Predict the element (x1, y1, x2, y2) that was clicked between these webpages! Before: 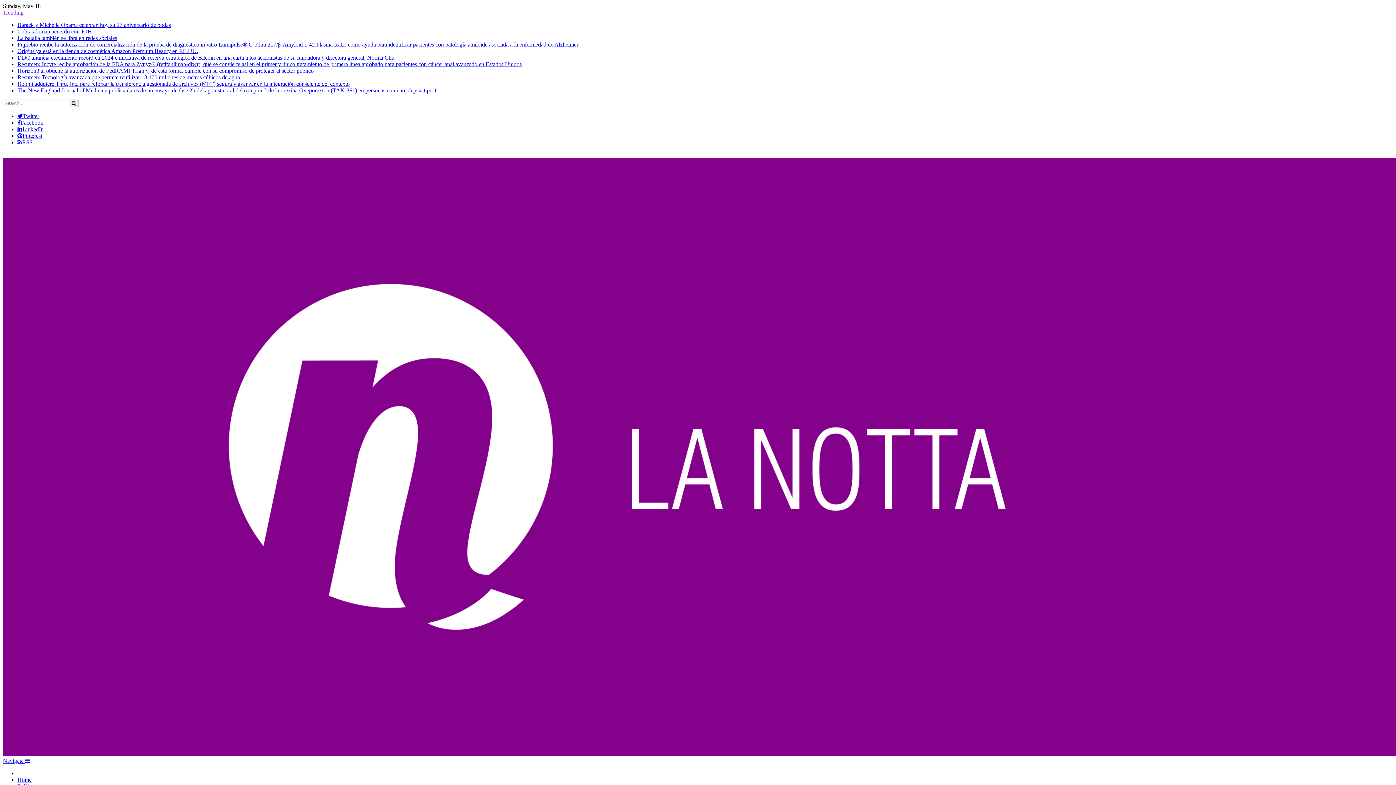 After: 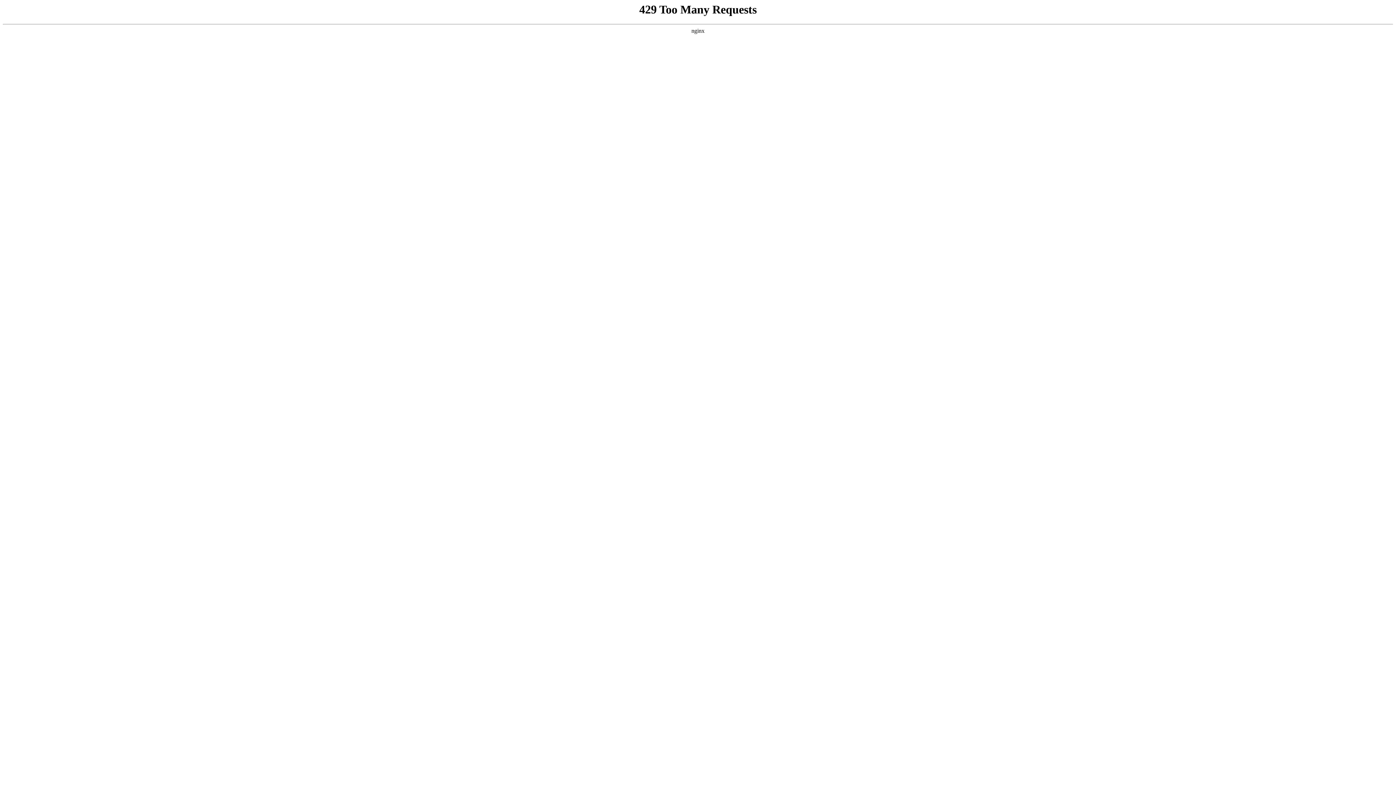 Action: label: Horizon3.ai obtiene la autorización de FedRAMP High y, de esta forma, cumple con su compromiso de proteger al sector público bbox: (17, 67, 313, 73)